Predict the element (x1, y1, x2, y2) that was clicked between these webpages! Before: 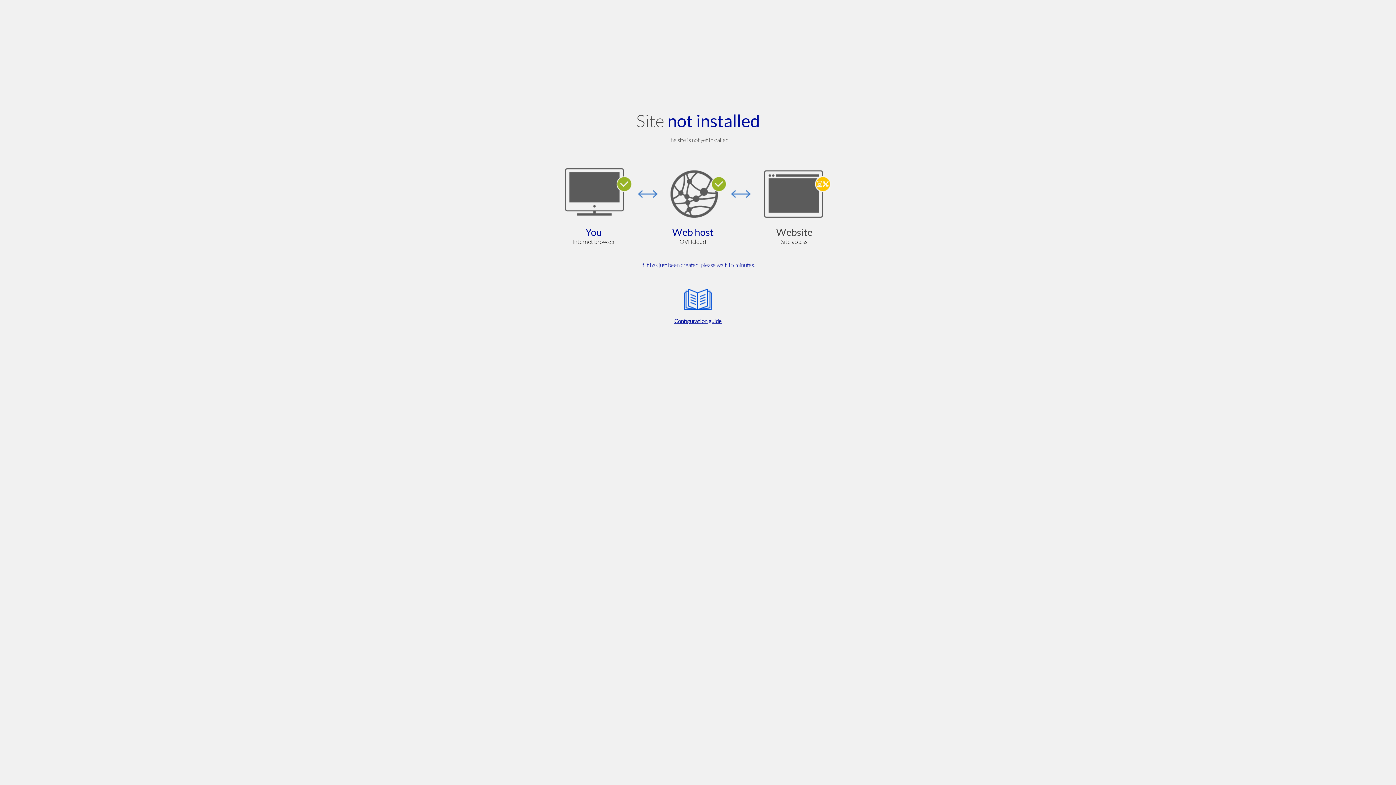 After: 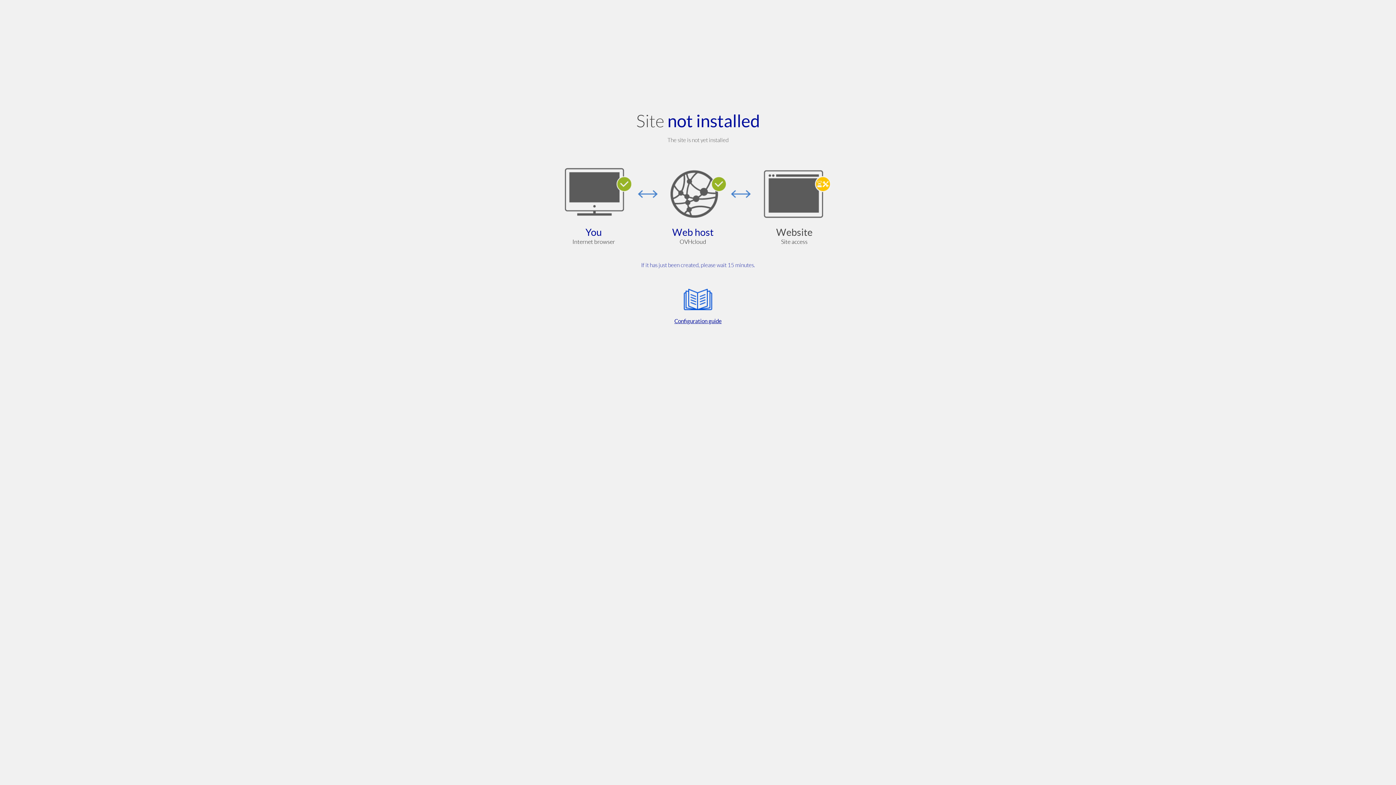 Action: bbox: (564, 285, 832, 325) label: Configuration guide